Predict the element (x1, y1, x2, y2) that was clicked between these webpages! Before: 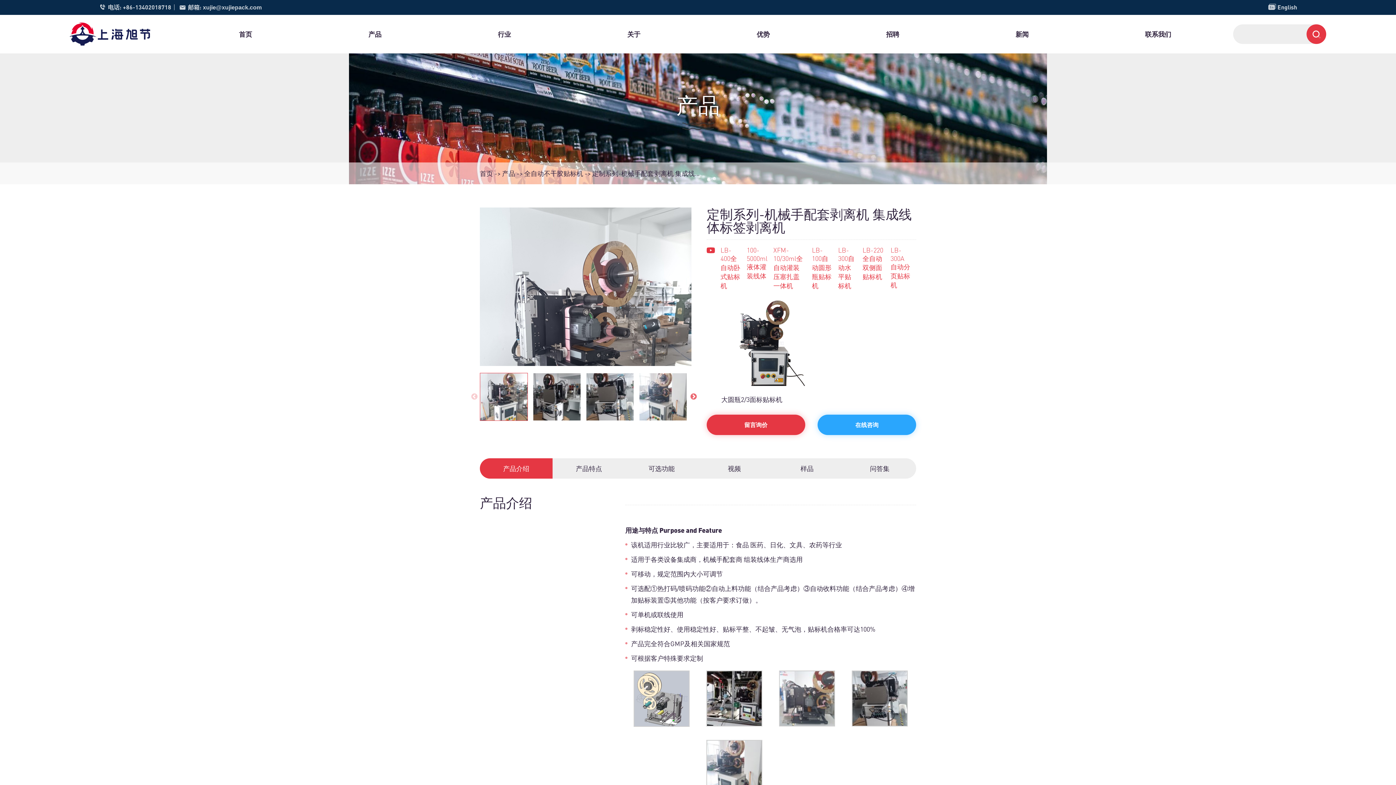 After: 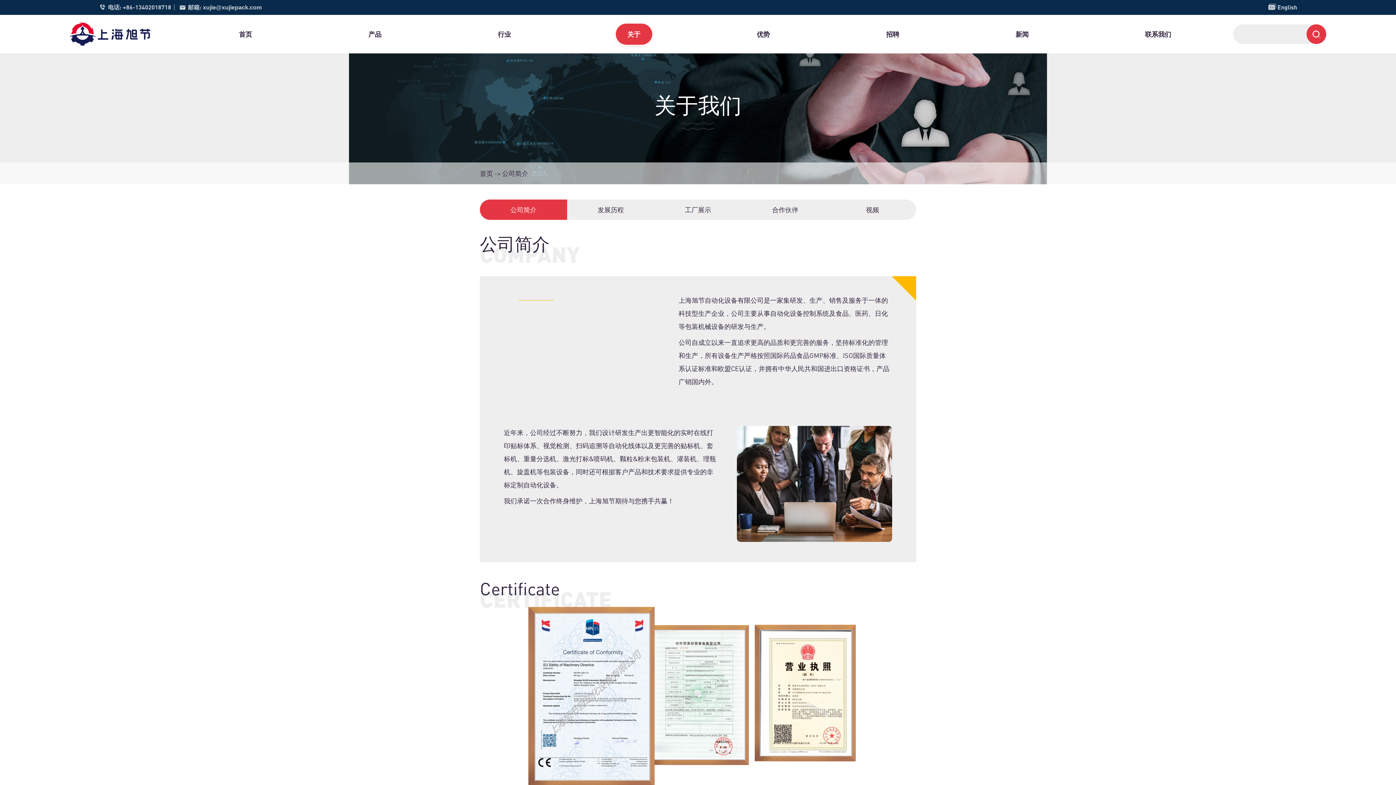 Action: bbox: (615, 23, 652, 44) label: 关于